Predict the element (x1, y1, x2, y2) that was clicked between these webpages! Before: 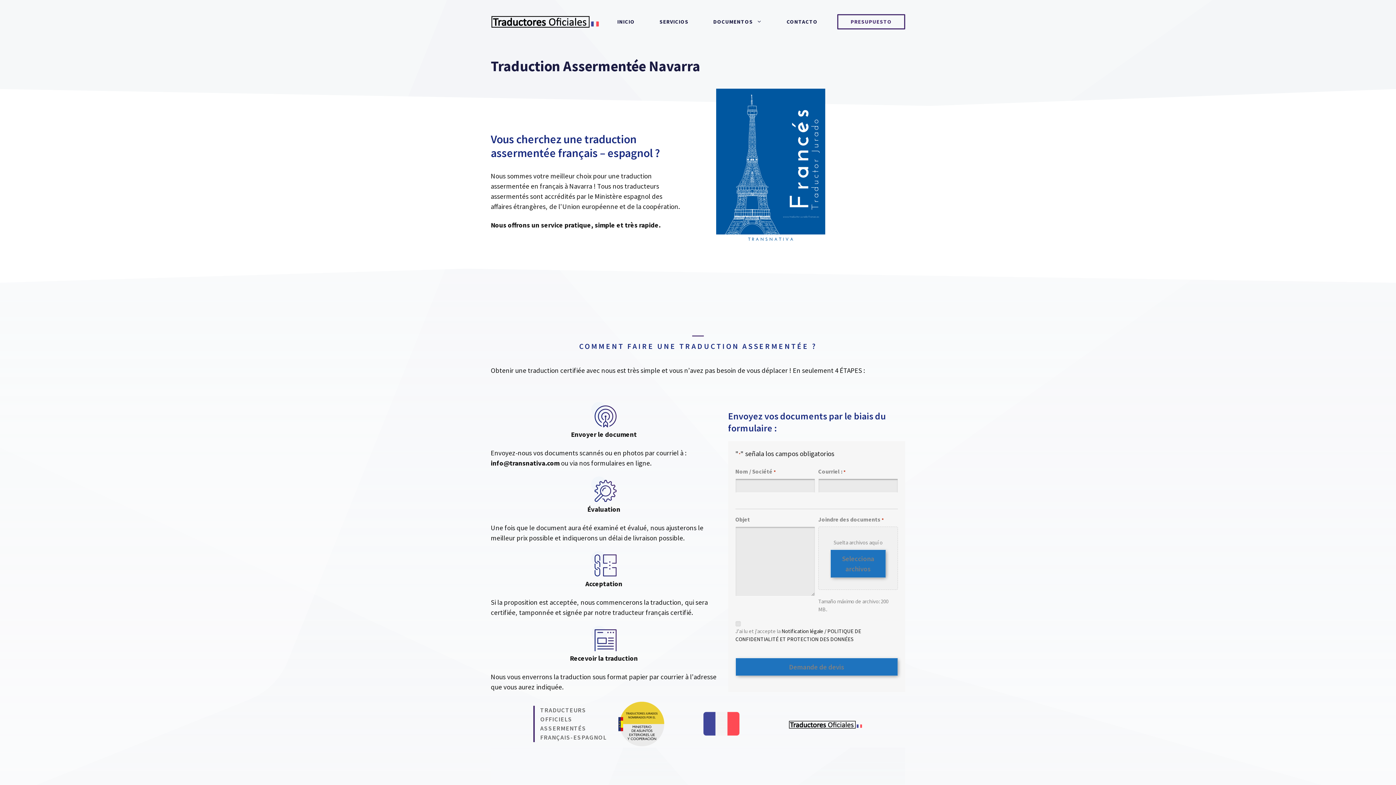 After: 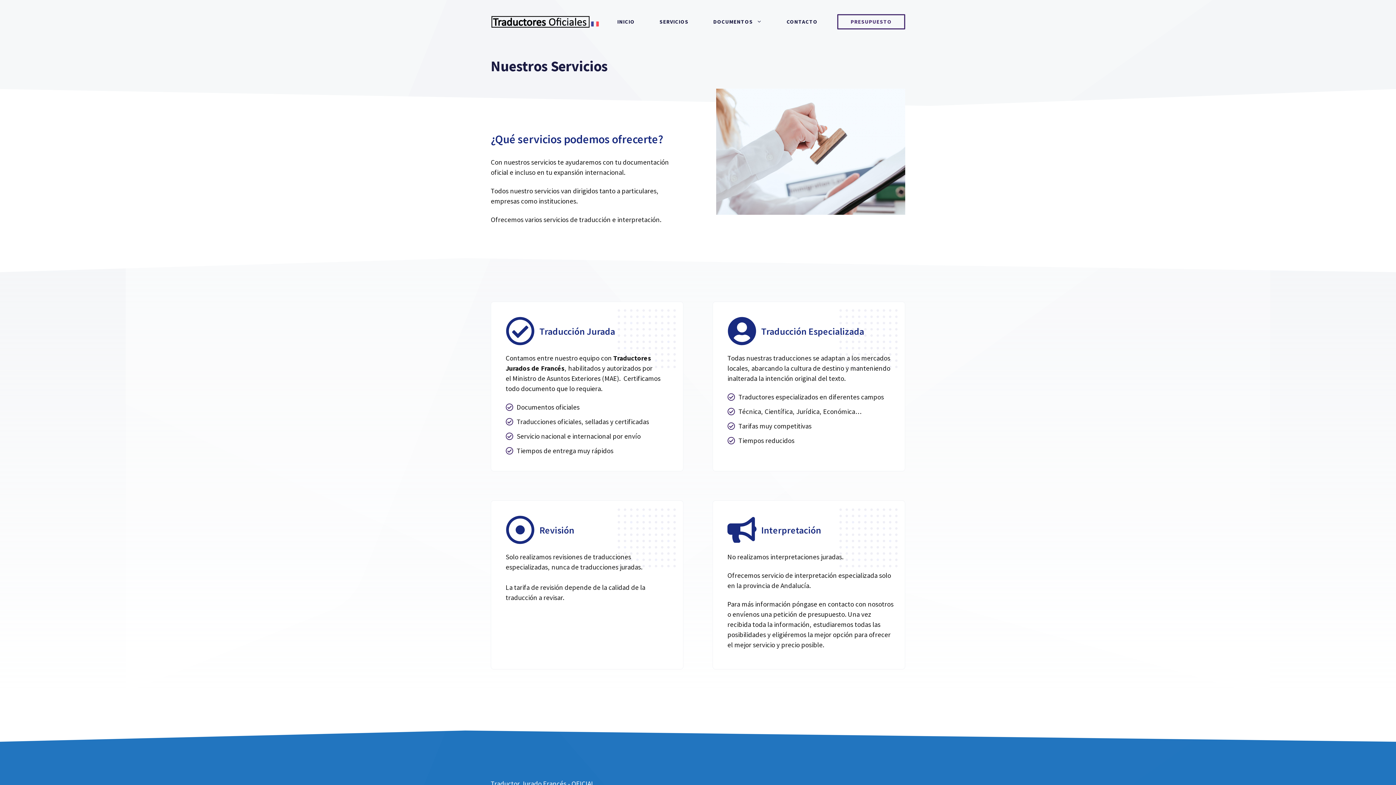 Action: bbox: (647, 10, 701, 32) label: SERVICIOS